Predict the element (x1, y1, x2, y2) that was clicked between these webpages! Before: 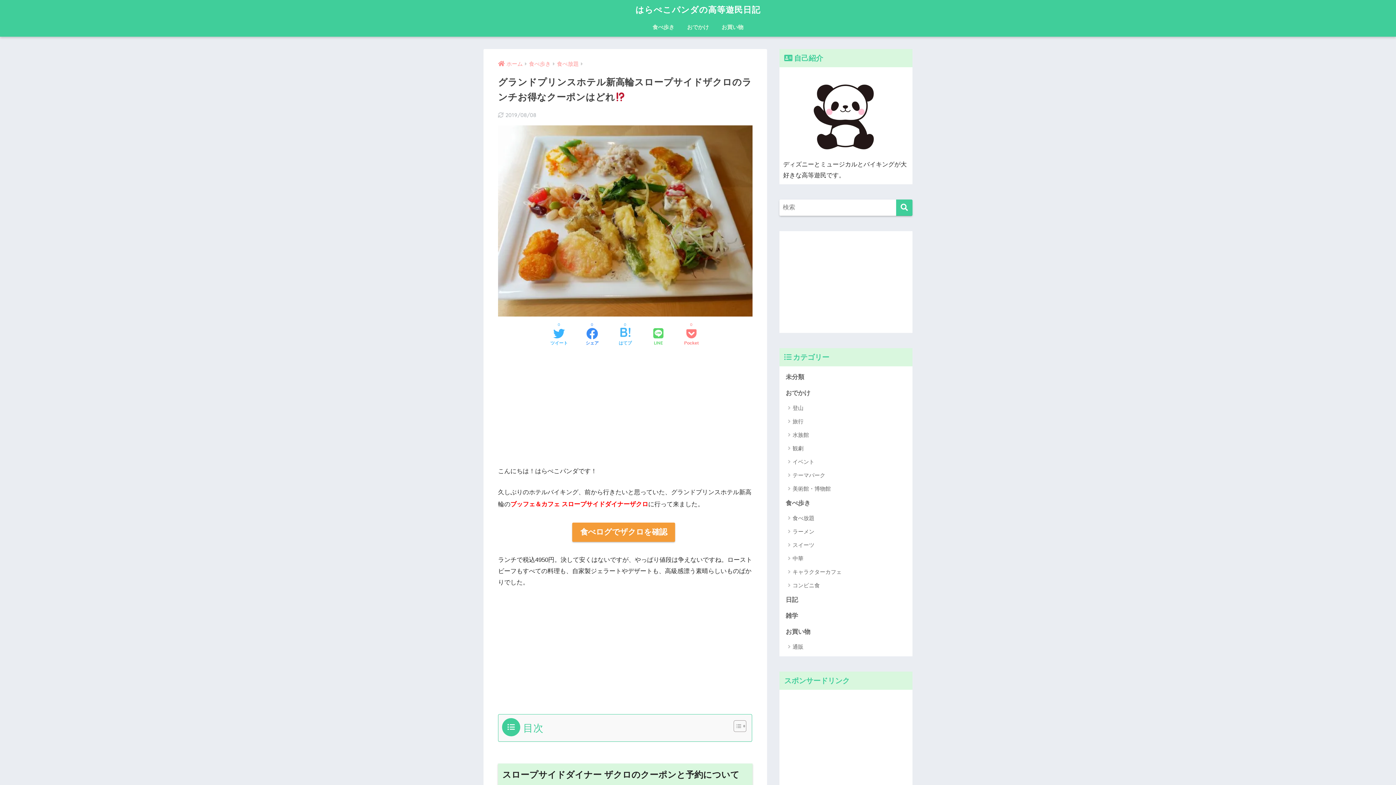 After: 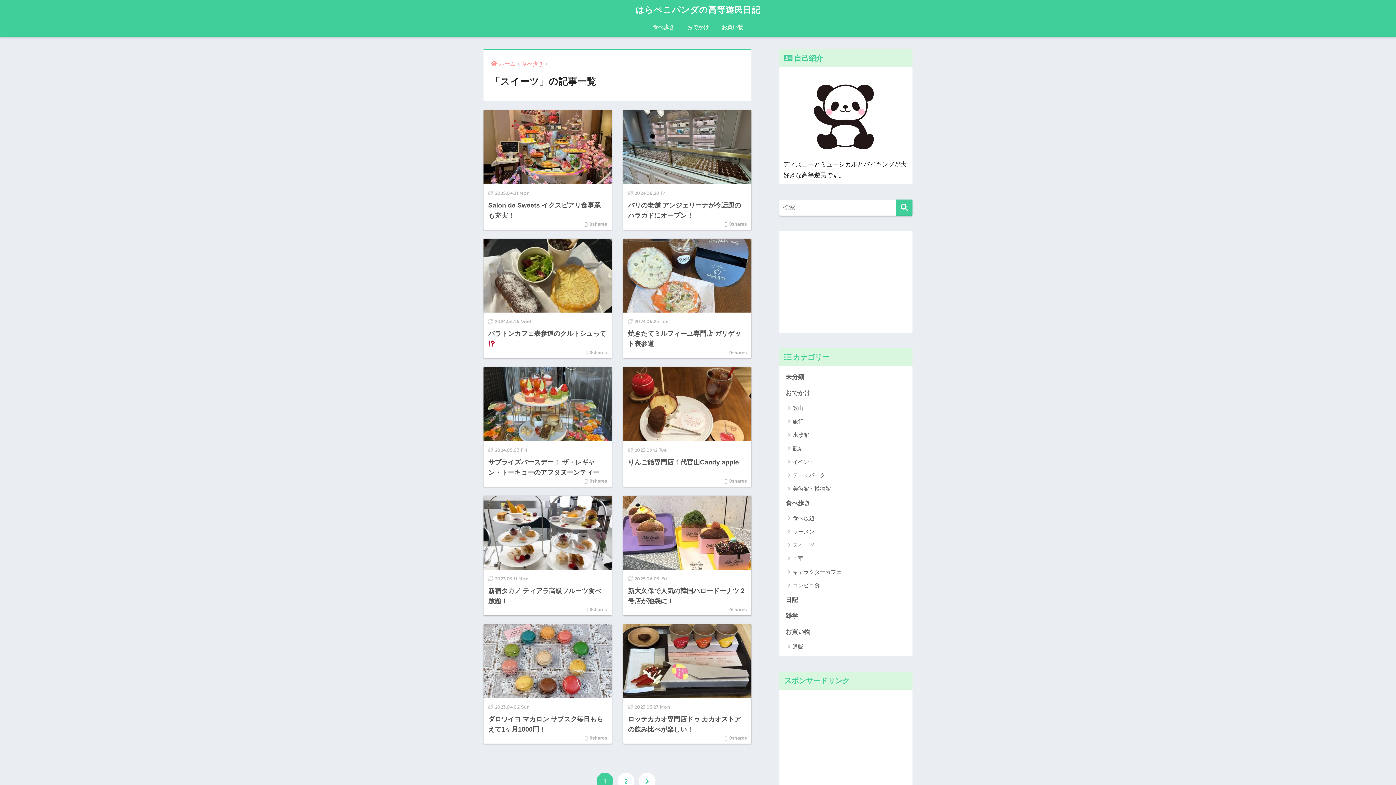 Action: label: スイーツ bbox: (783, 538, 909, 551)